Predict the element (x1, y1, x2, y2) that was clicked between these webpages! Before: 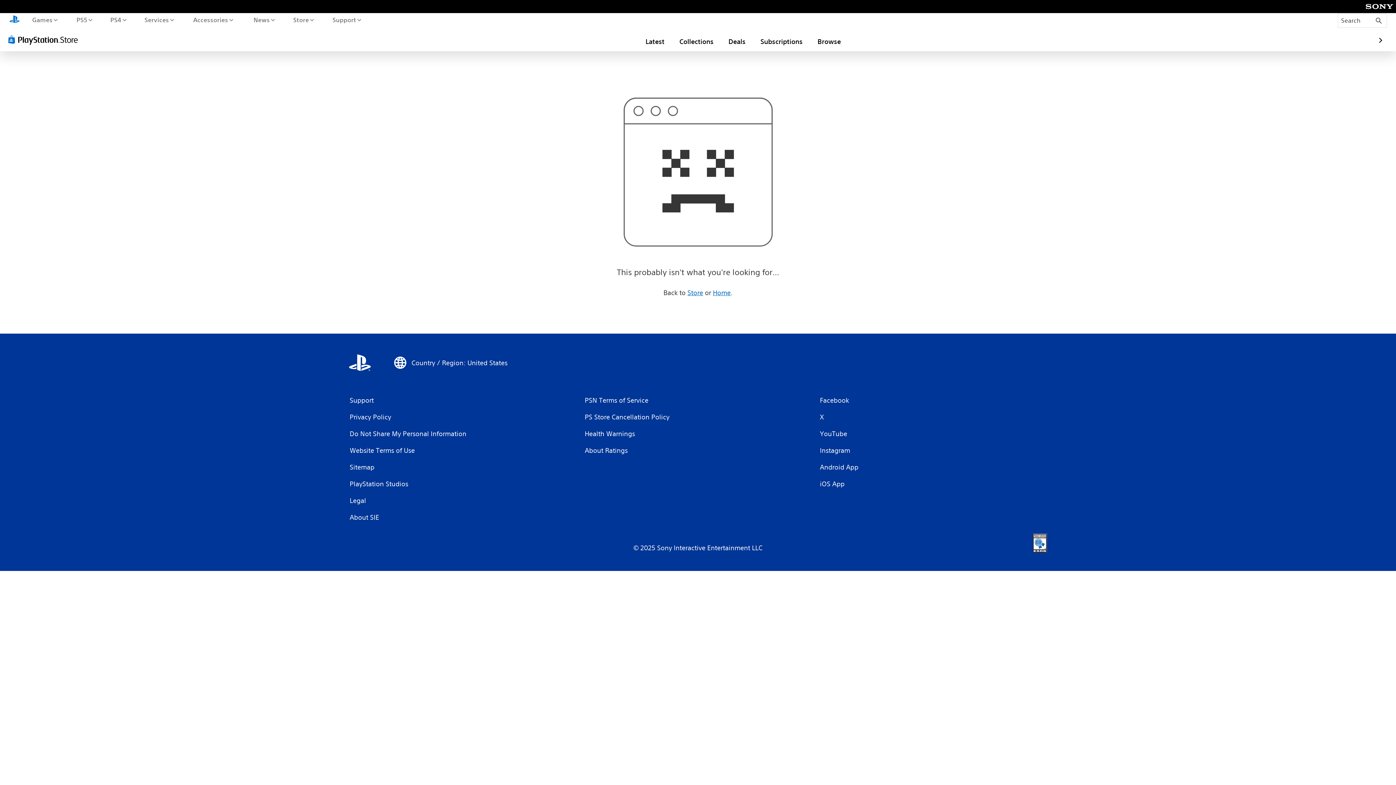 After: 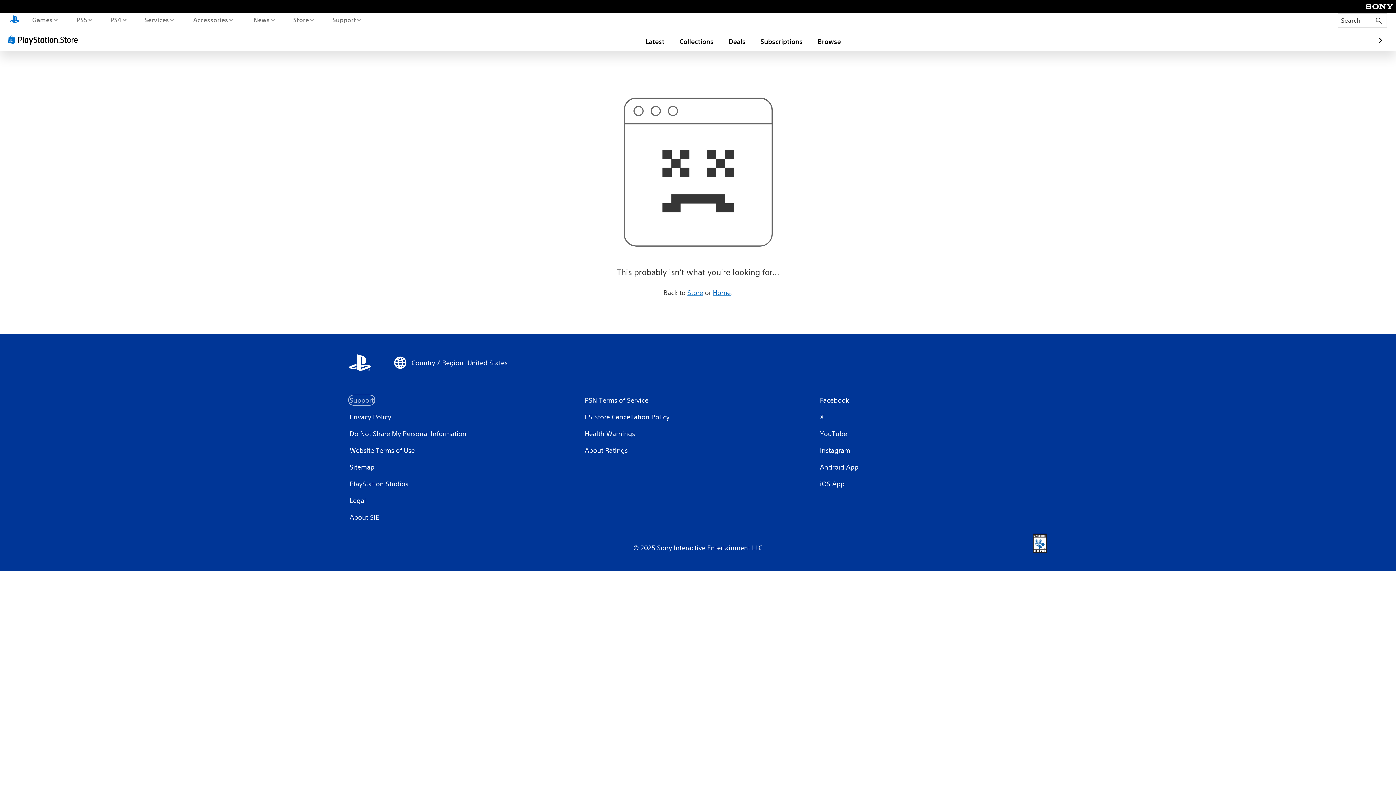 Action: bbox: (349, 395, 374, 405) label: Support